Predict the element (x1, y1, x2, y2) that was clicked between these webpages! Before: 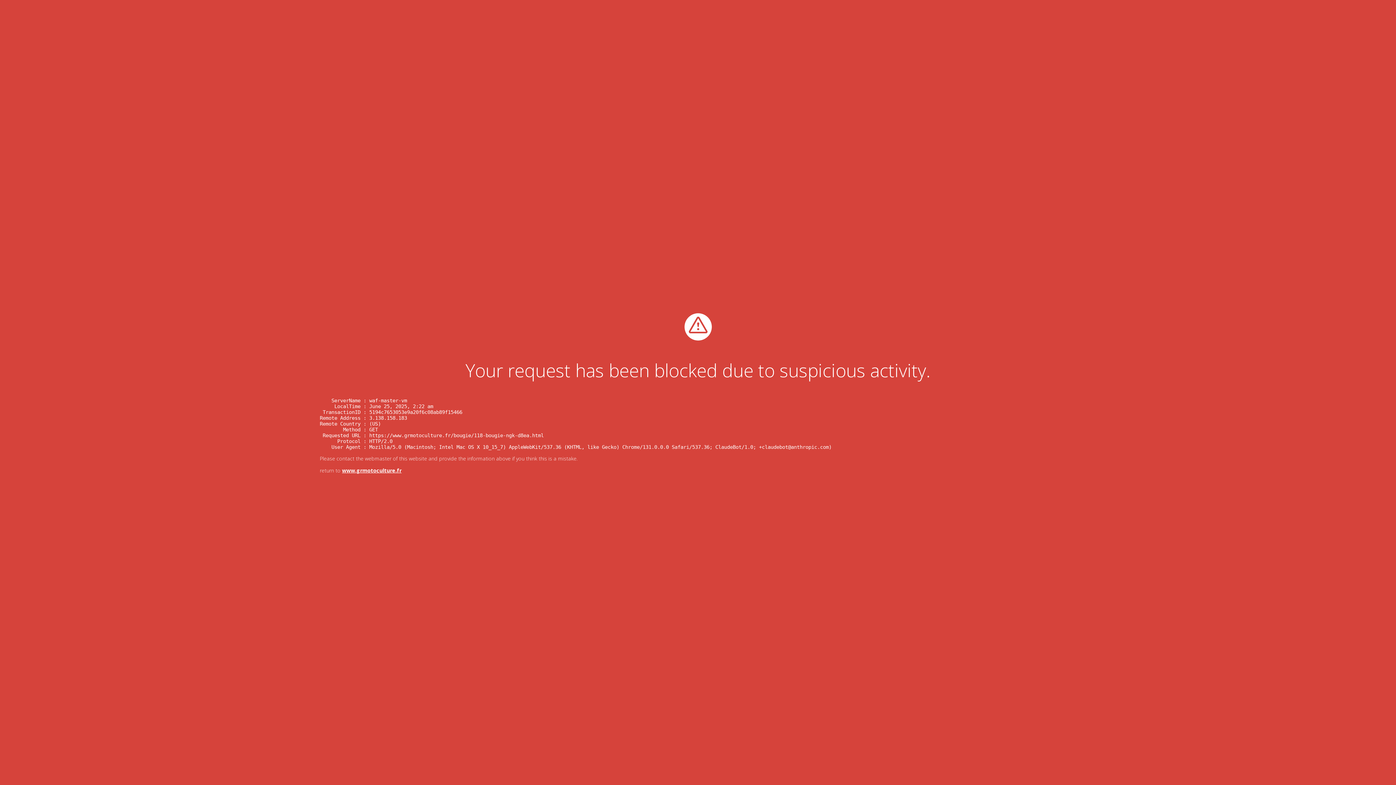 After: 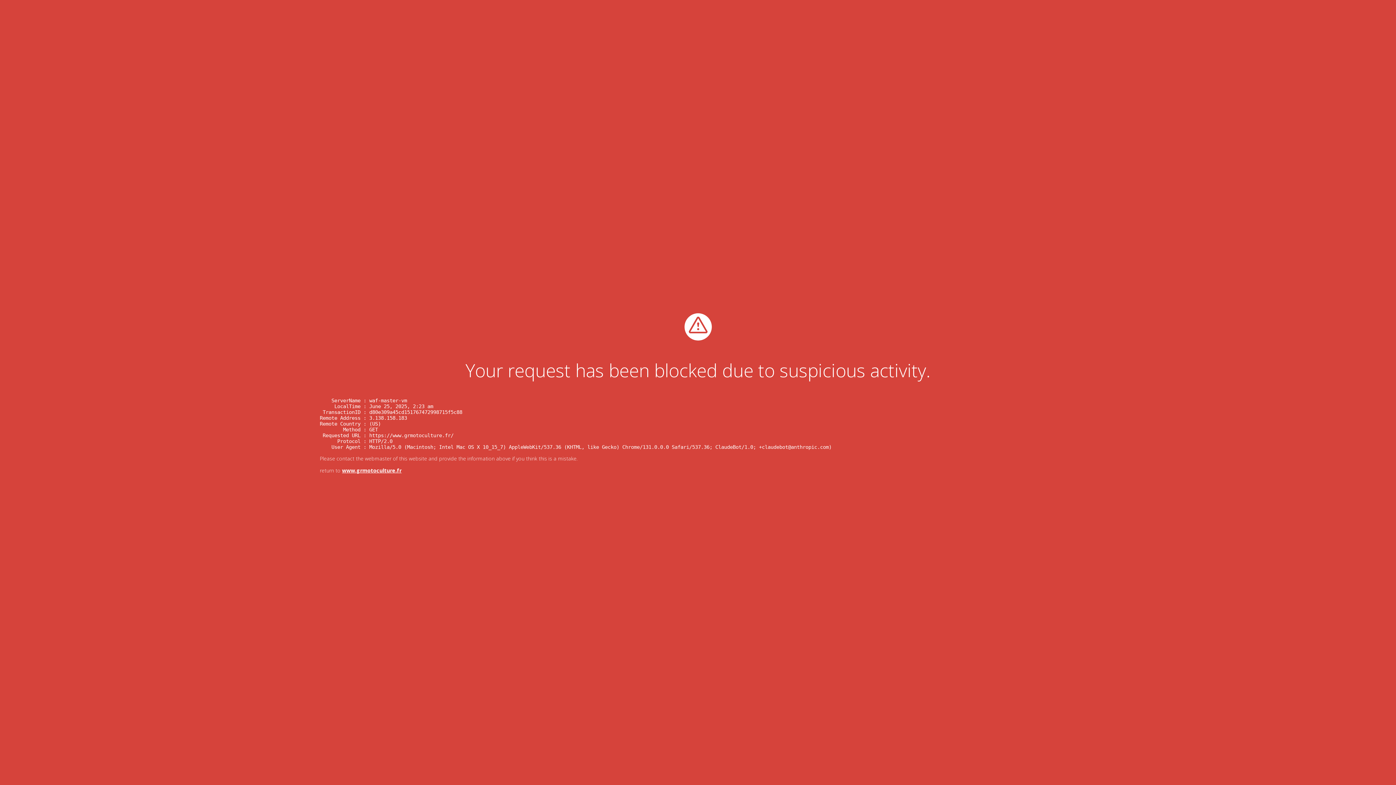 Action: label: www.grmotoculture.fr bbox: (342, 467, 401, 474)